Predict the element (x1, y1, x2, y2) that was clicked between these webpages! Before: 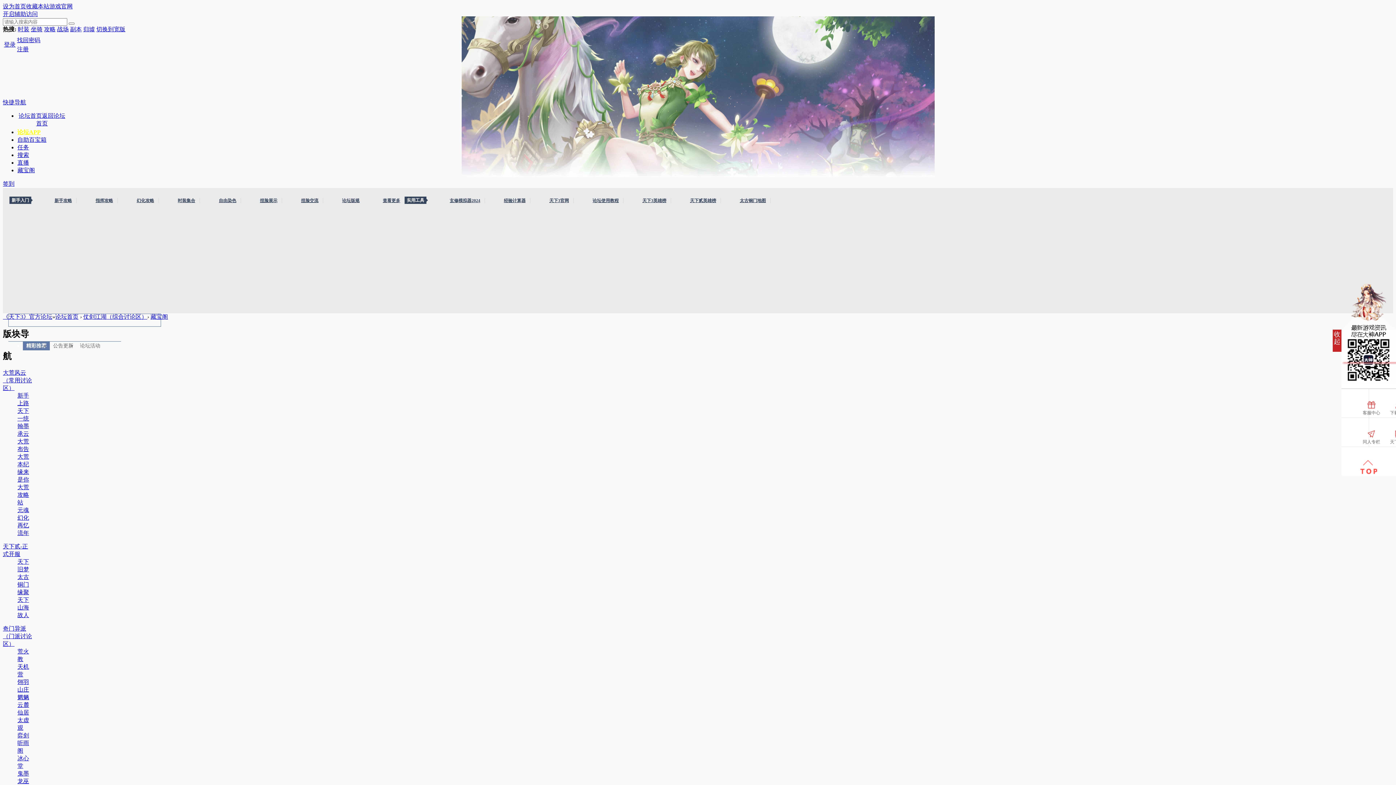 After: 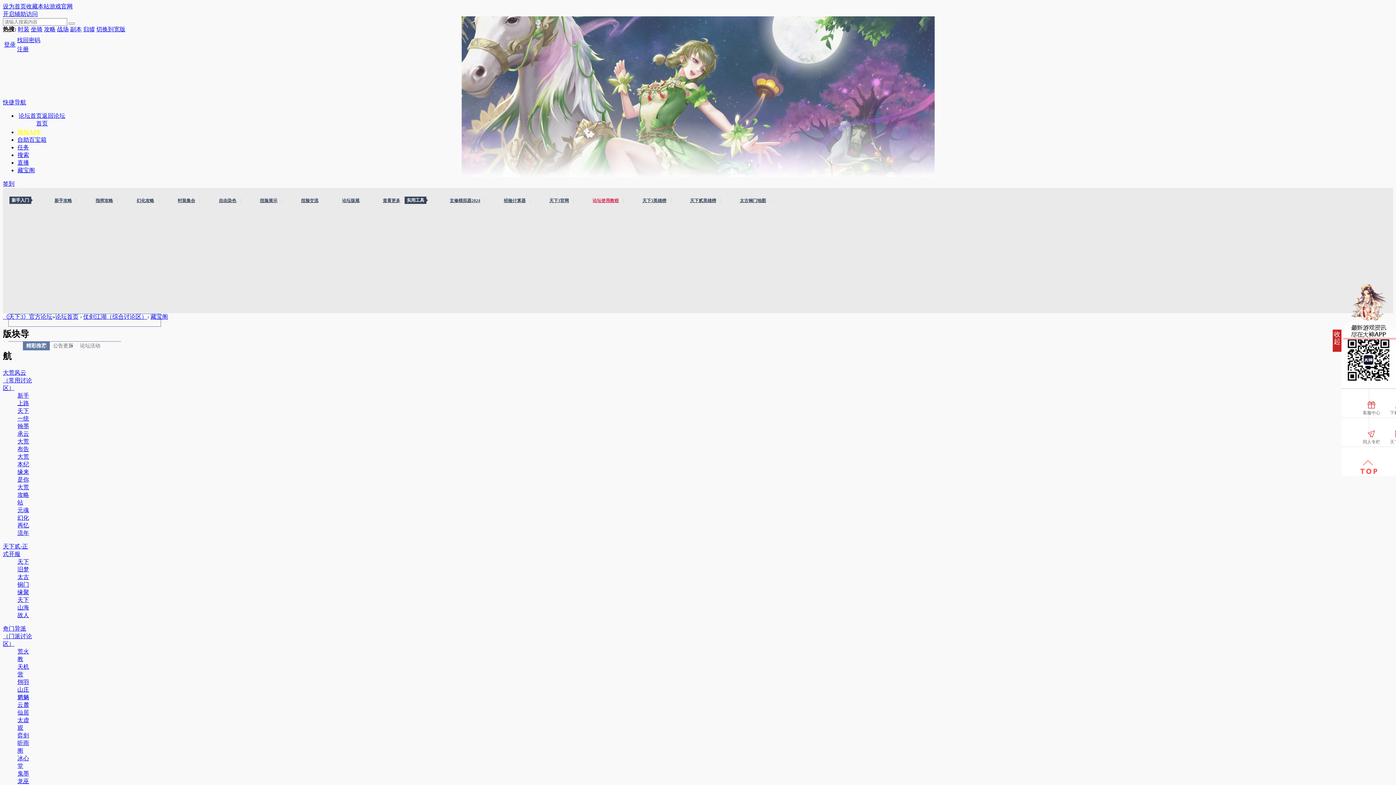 Action: bbox: (588, 198, 623, 203) label: 论坛使用教程